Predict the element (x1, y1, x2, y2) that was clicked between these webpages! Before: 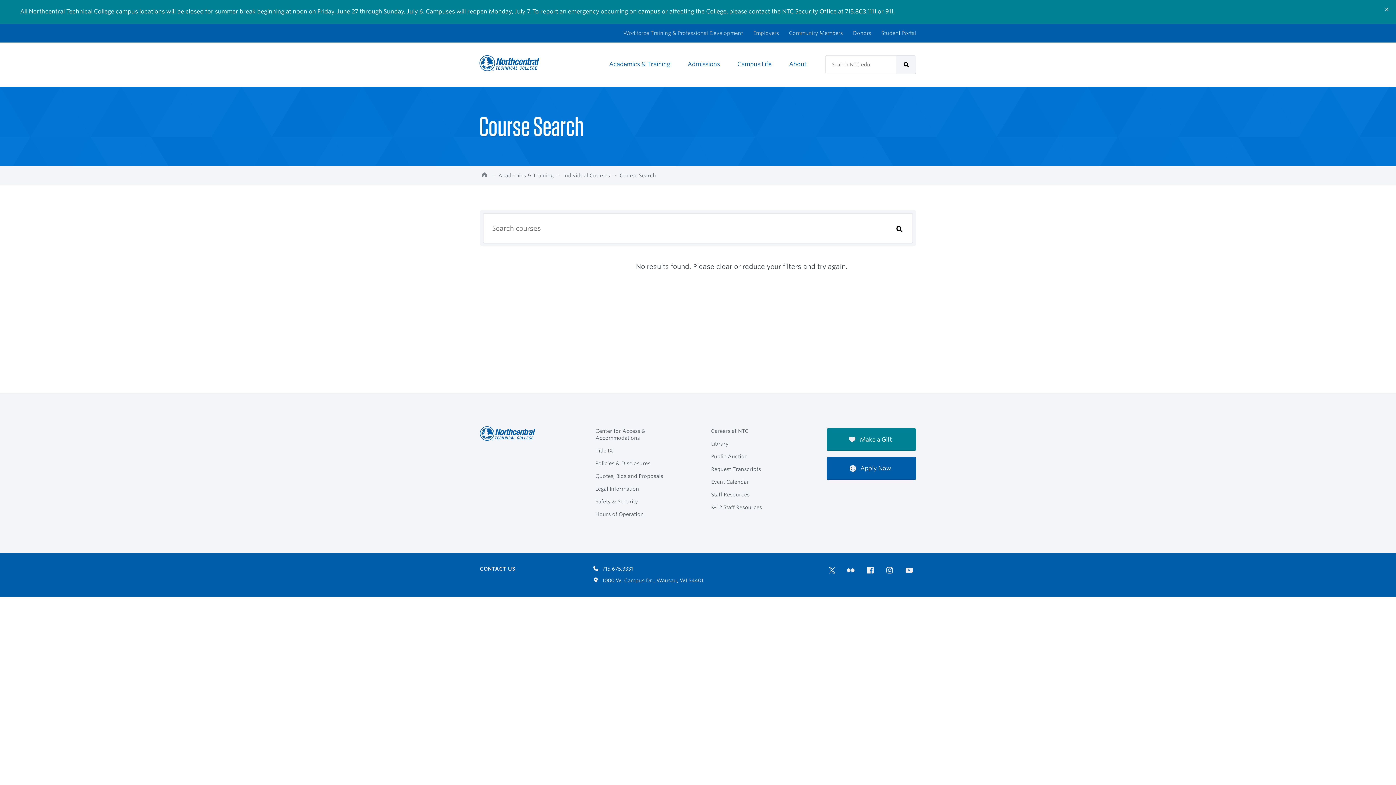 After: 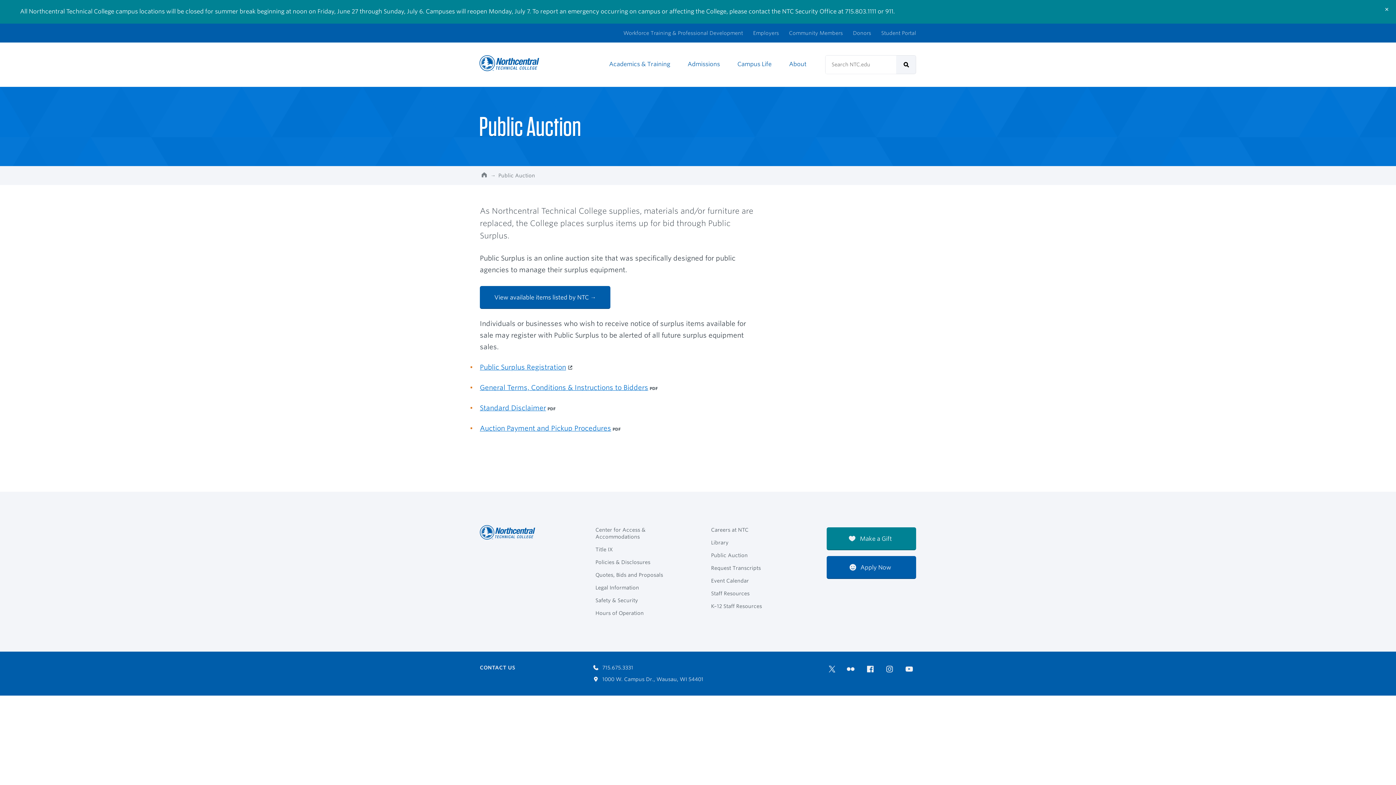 Action: bbox: (711, 451, 800, 461) label: Public Auction